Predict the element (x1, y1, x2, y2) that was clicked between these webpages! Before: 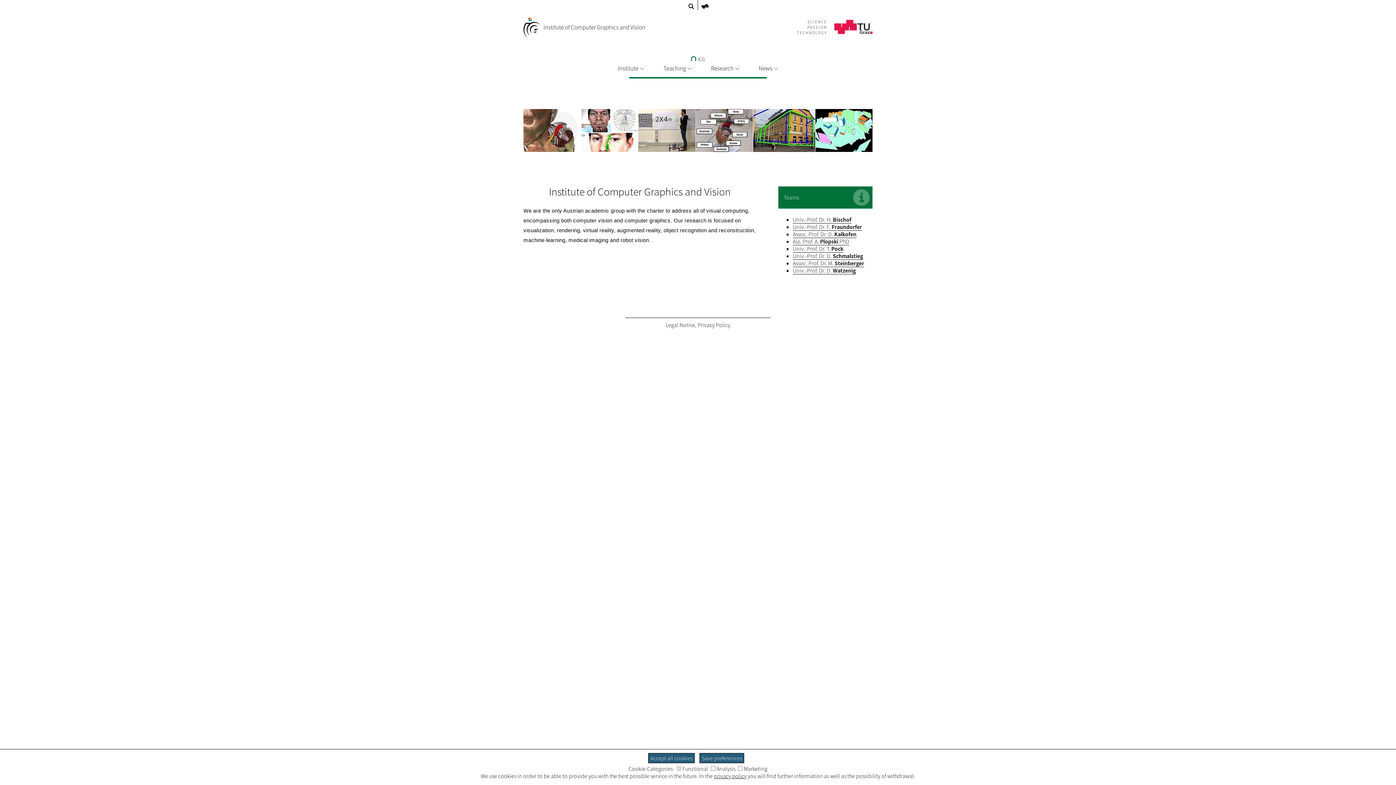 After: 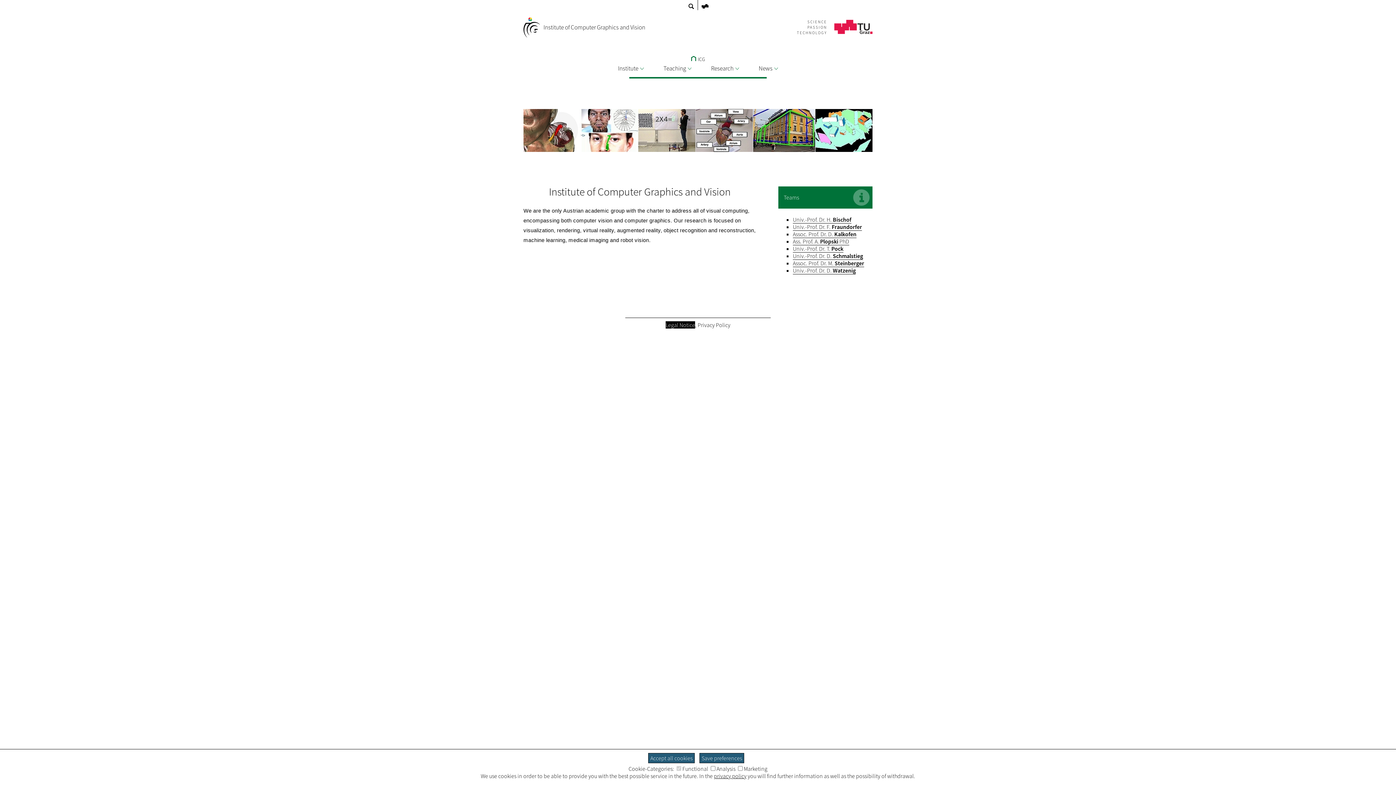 Action: label: Legal Notice bbox: (665, 321, 695, 328)